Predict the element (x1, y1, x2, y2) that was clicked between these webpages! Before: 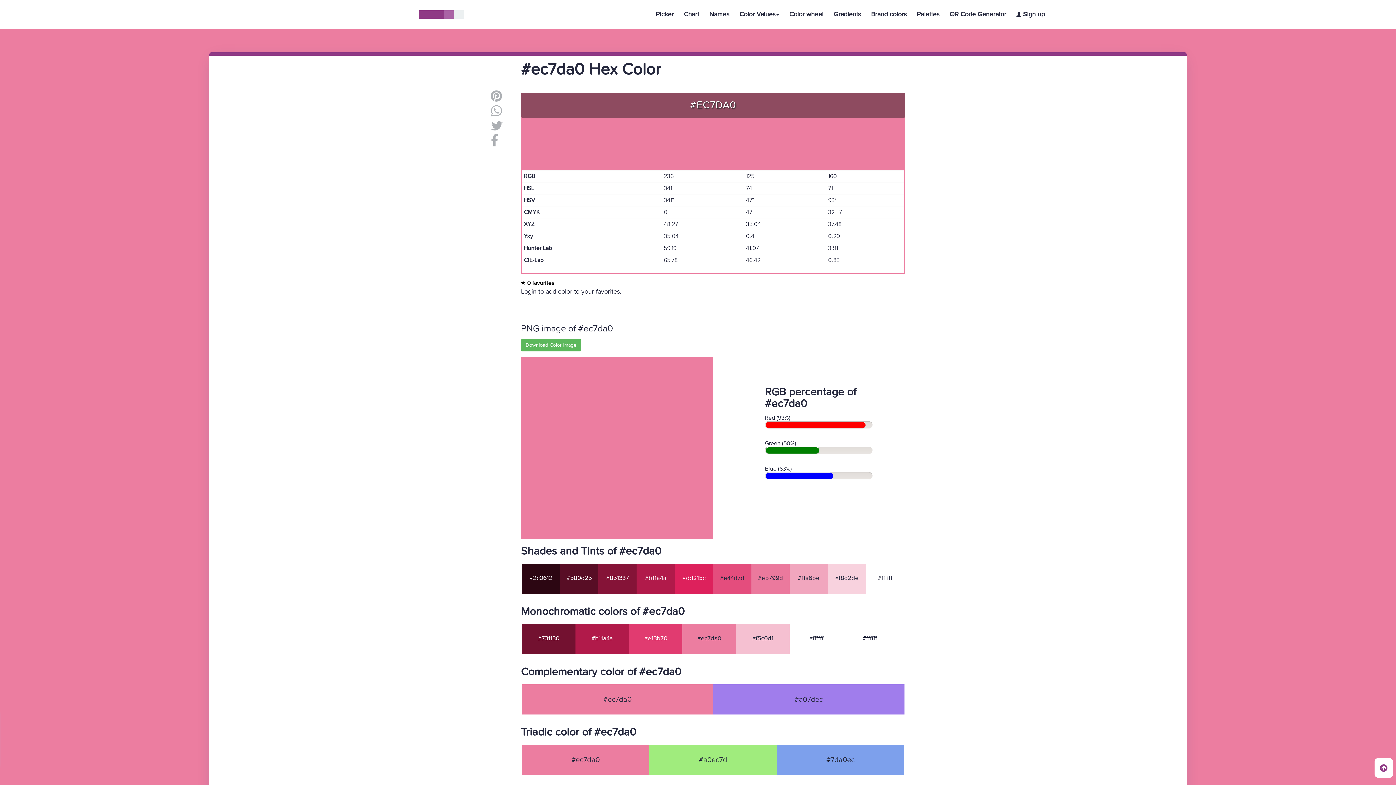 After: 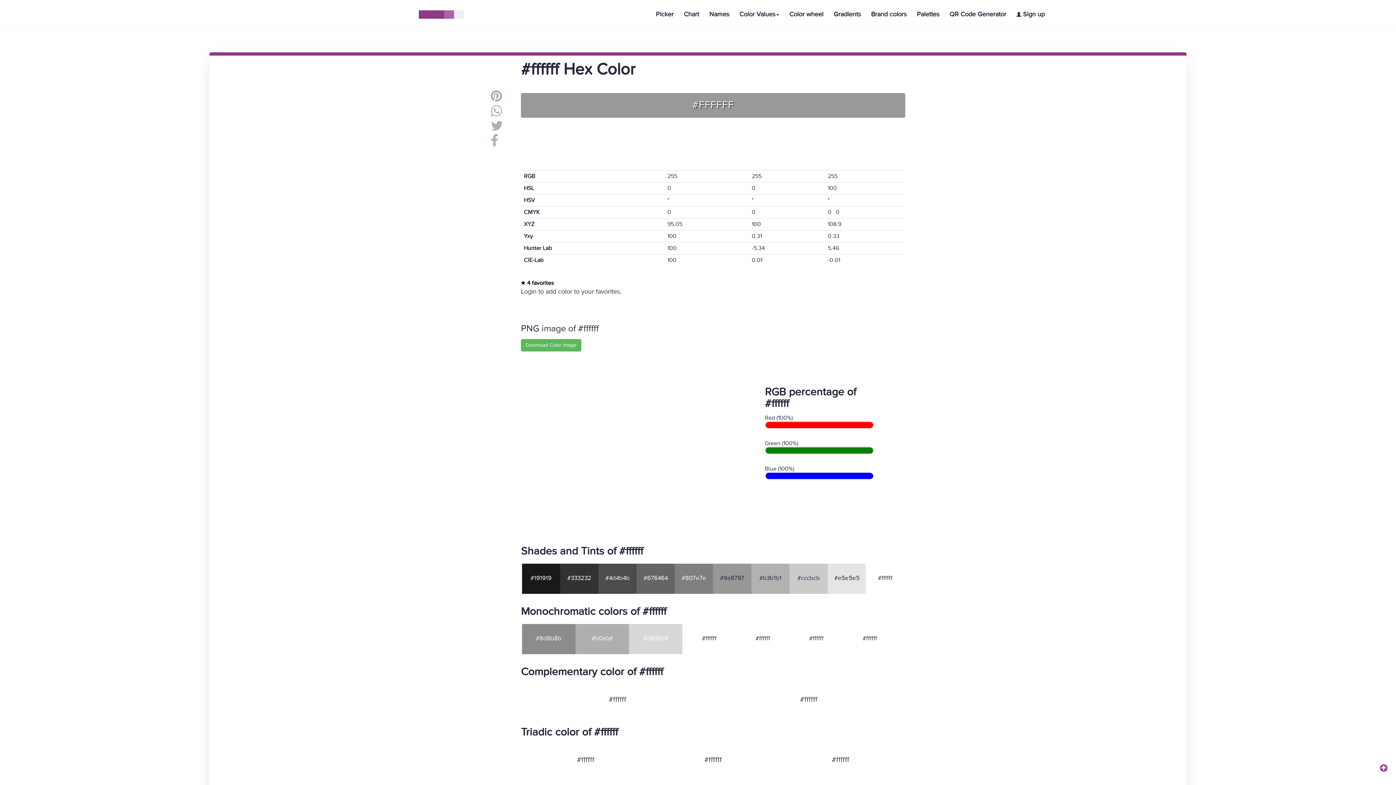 Action: label: #ffffff bbox: (809, 635, 823, 642)